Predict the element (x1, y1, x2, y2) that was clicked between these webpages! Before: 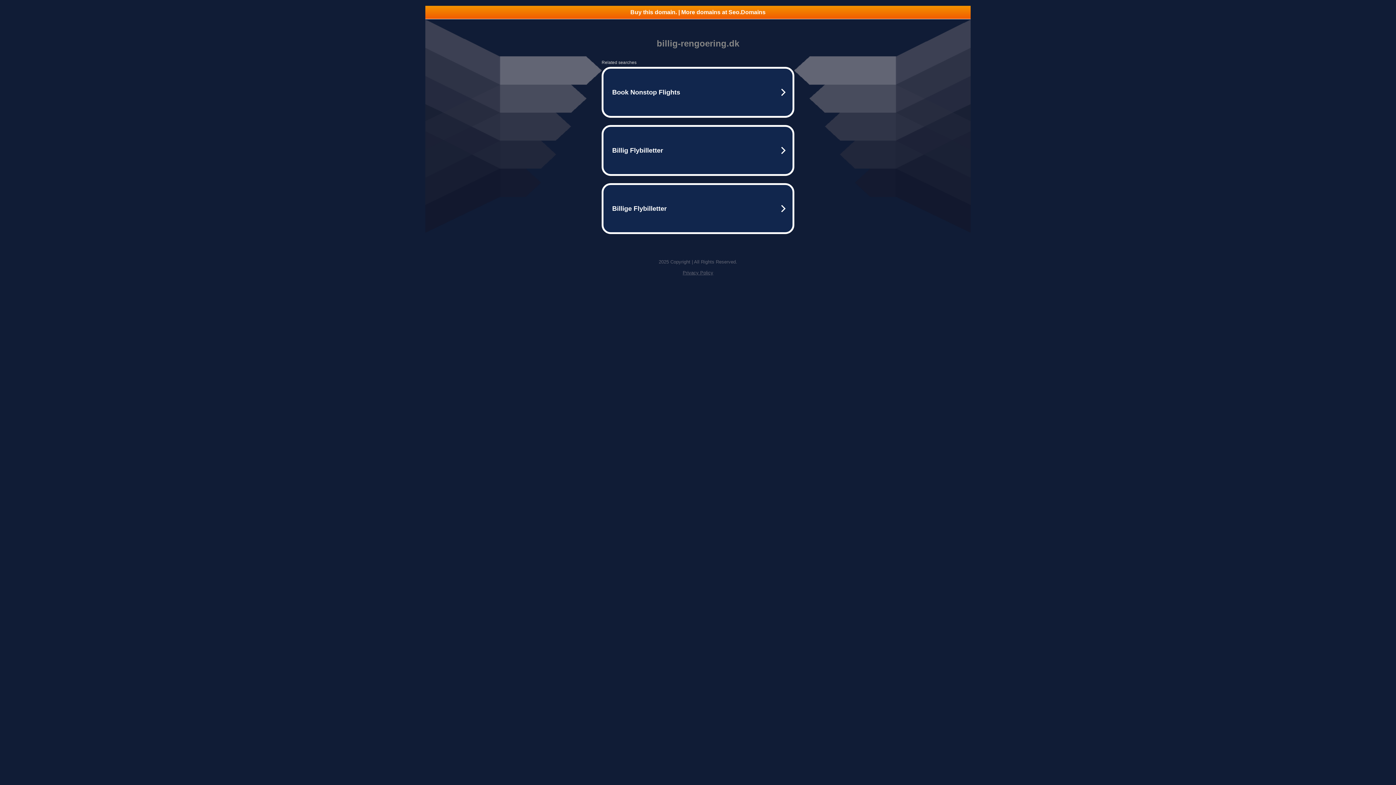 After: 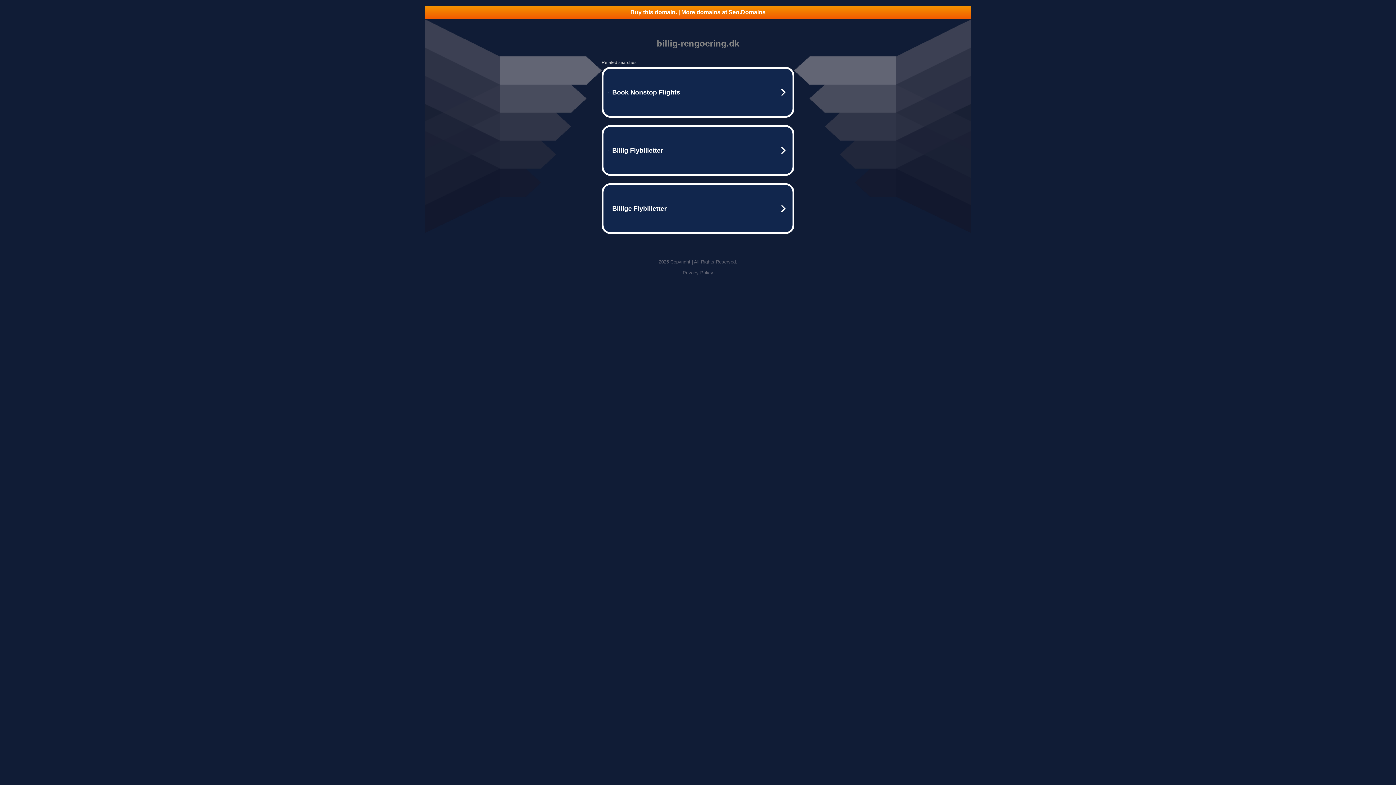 Action: bbox: (682, 270, 713, 275) label: Privacy Policy